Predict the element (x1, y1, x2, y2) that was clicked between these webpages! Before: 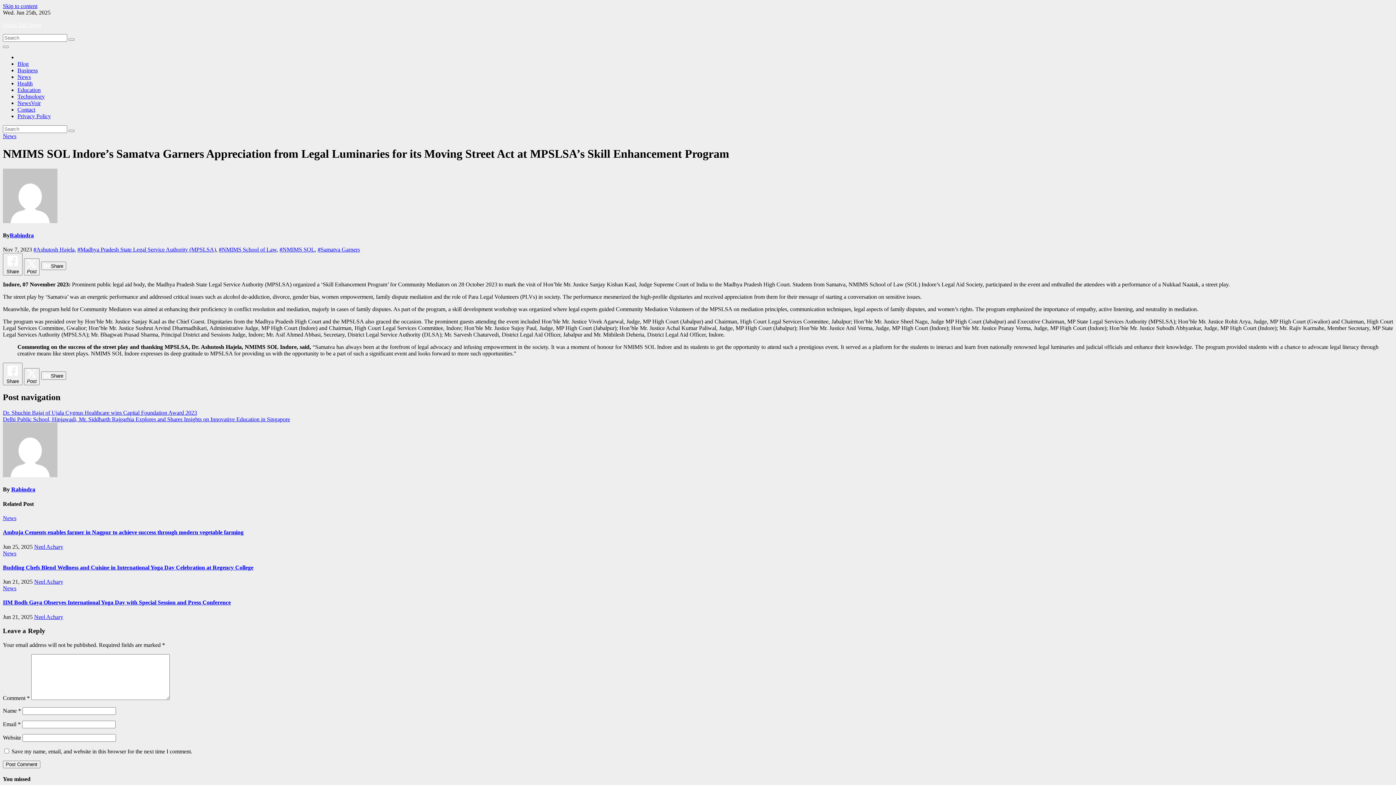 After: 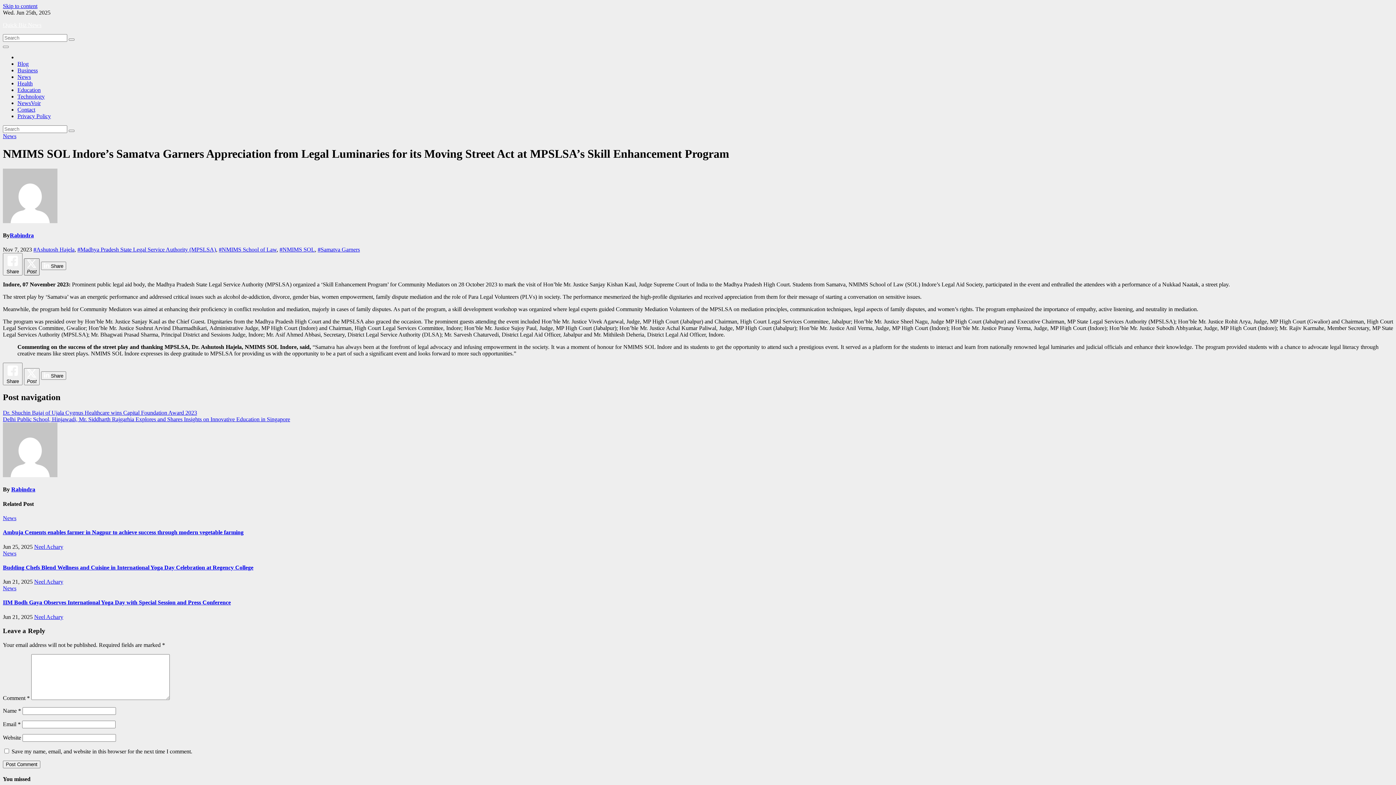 Action: bbox: (24, 258, 39, 275) label: Twitter Share